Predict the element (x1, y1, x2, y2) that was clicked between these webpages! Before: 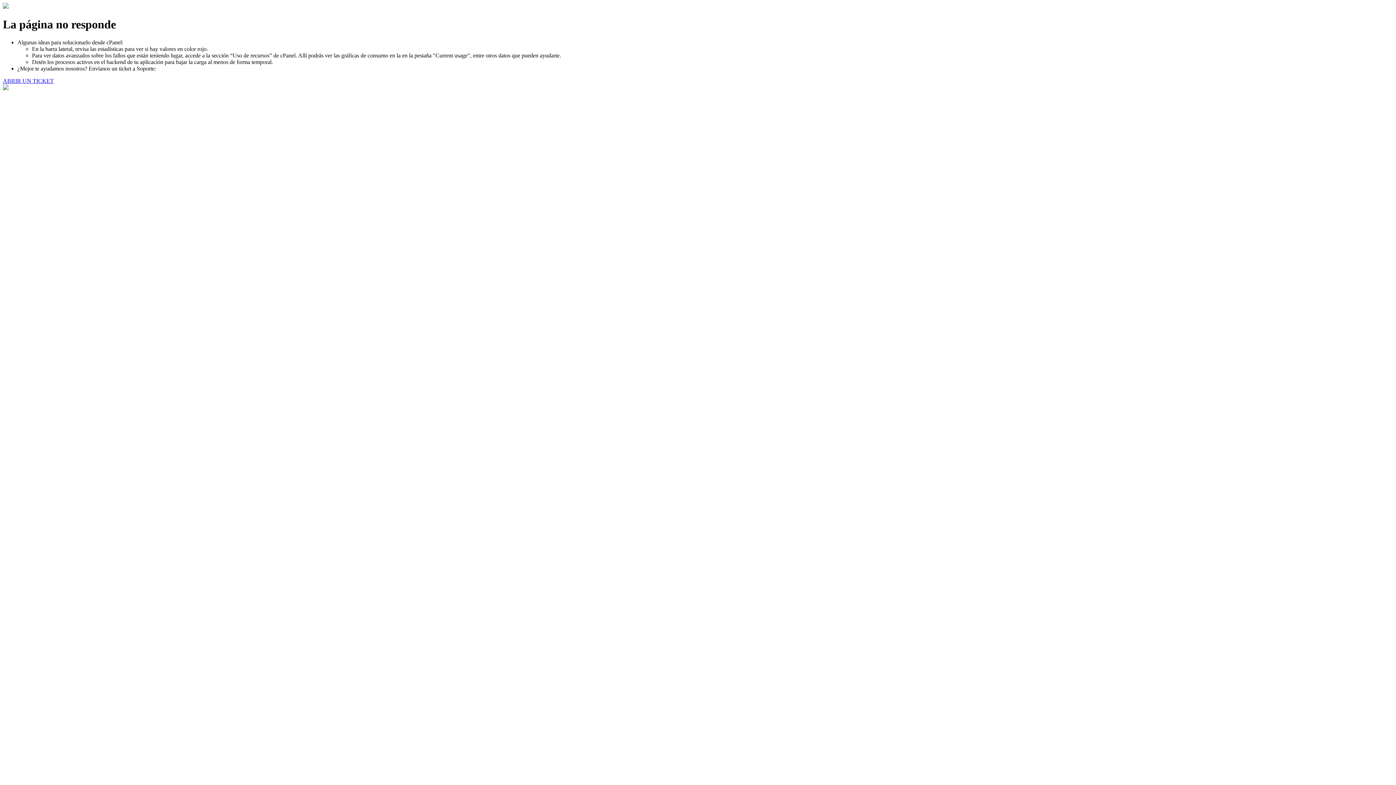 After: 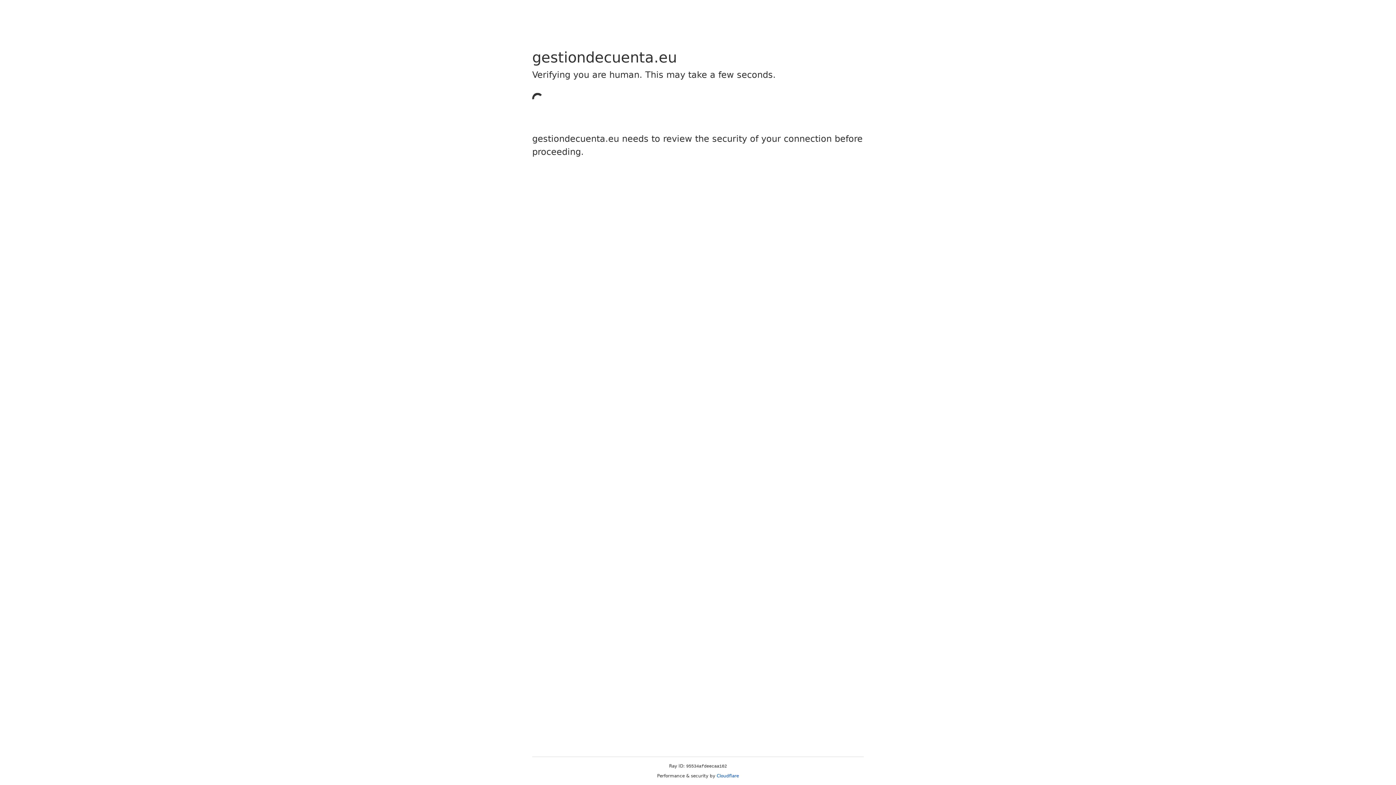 Action: label: ABRIR UN TICKET bbox: (2, 77, 53, 83)